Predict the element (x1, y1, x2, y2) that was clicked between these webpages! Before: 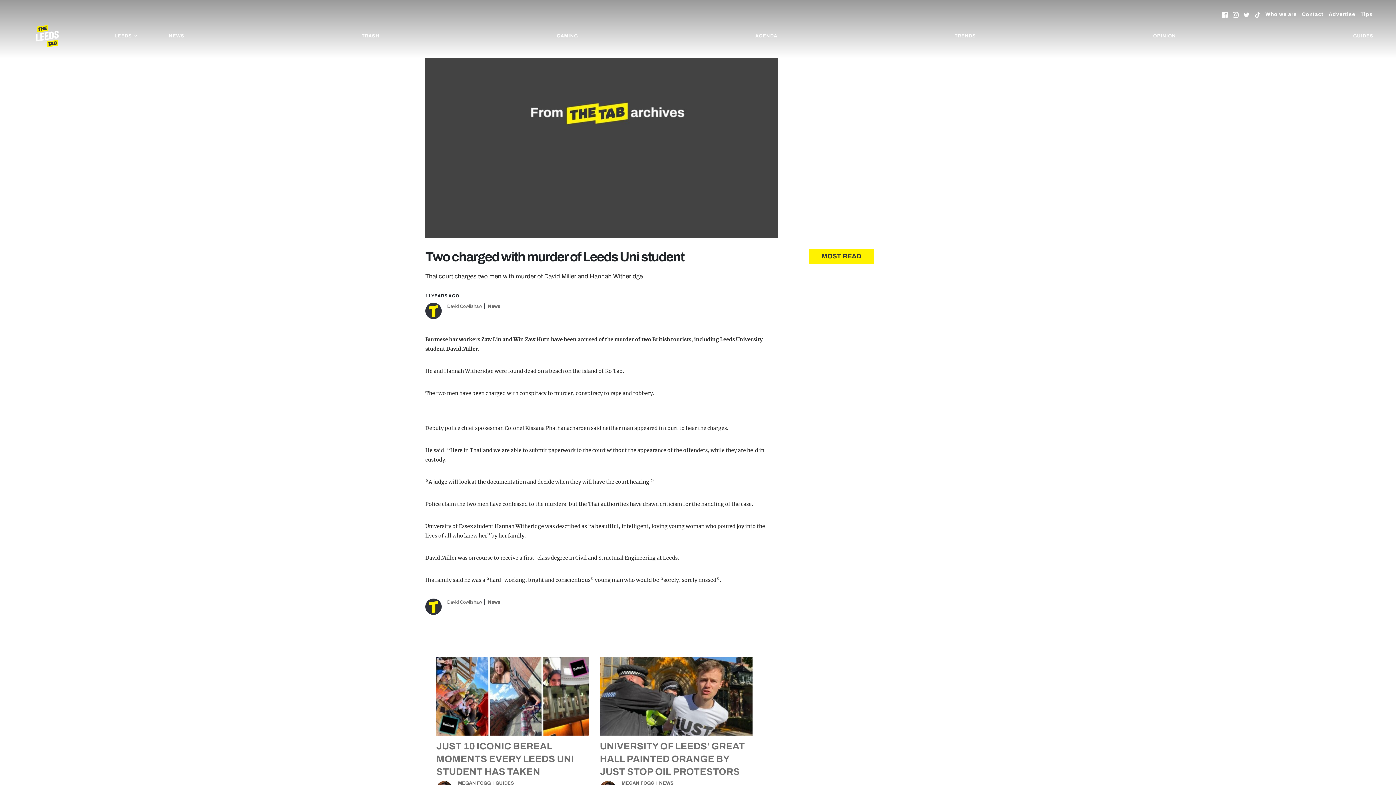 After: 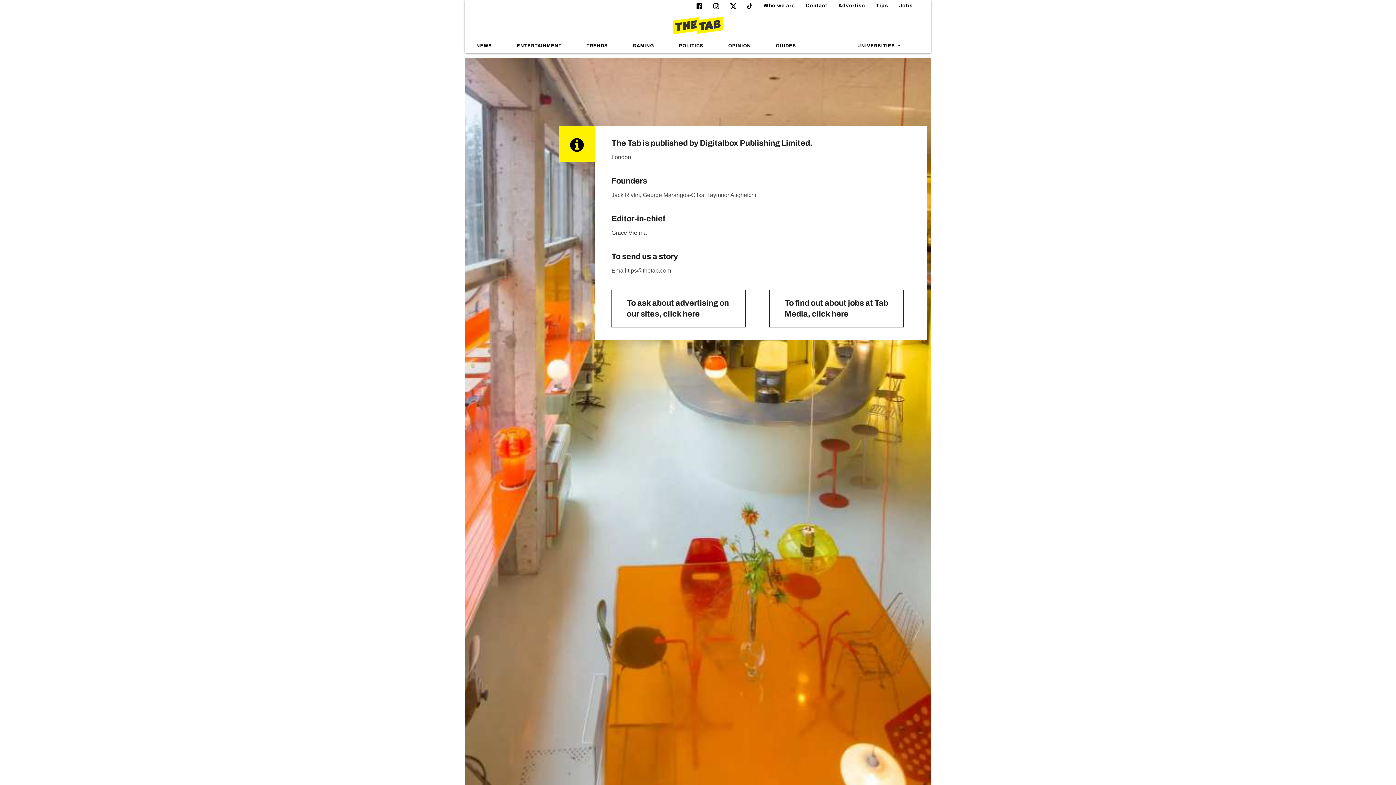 Action: bbox: (1302, 9, 1323, 20) label: Contact